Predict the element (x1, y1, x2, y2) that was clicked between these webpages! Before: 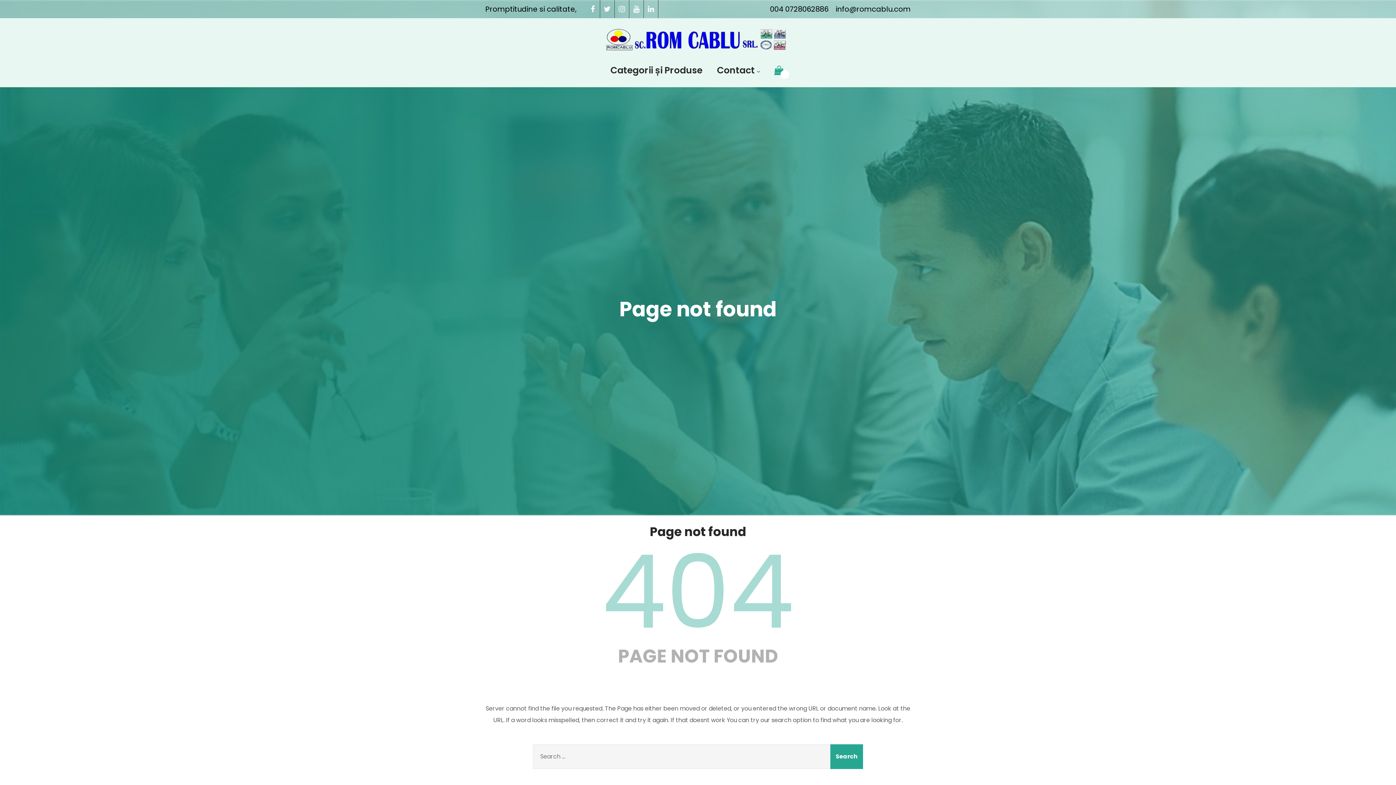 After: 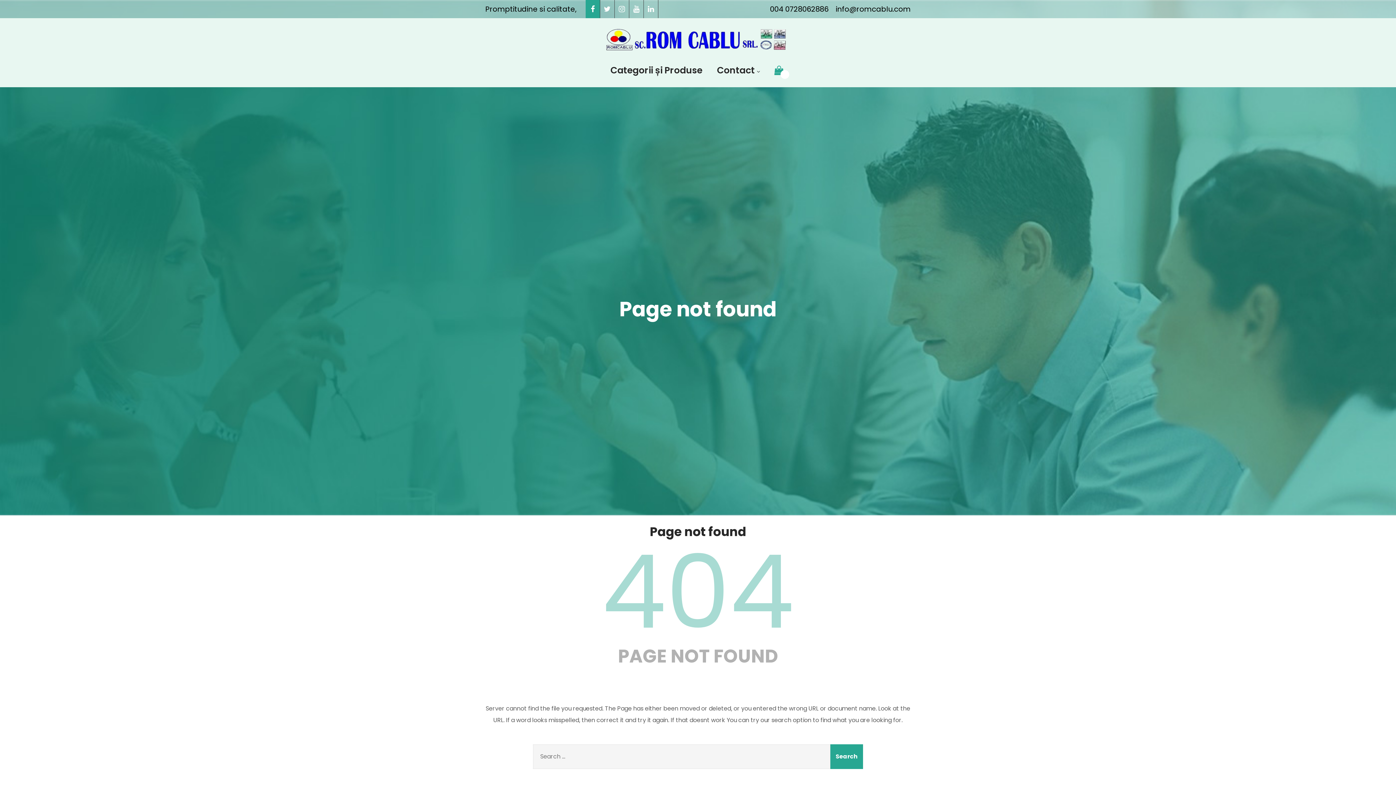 Action: bbox: (585, 0, 600, 18)